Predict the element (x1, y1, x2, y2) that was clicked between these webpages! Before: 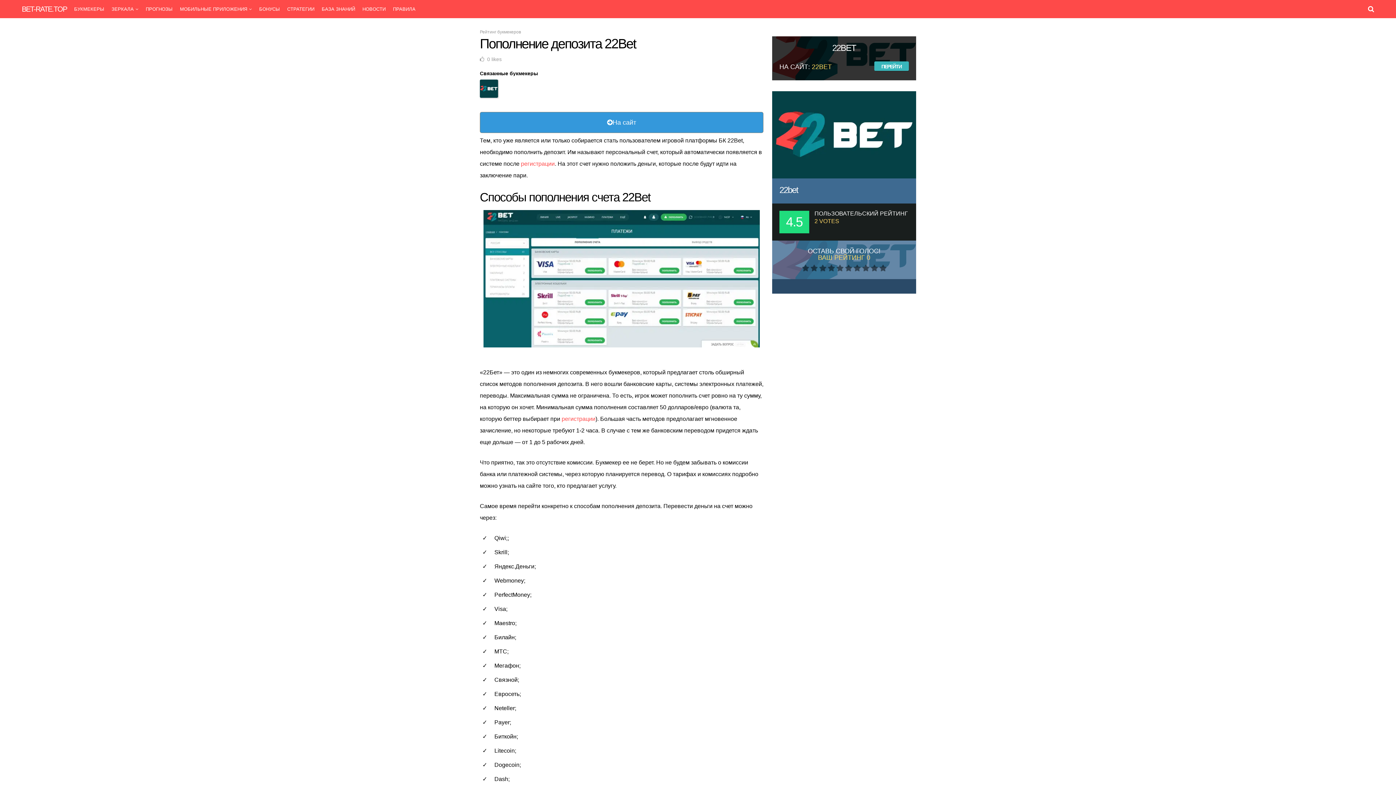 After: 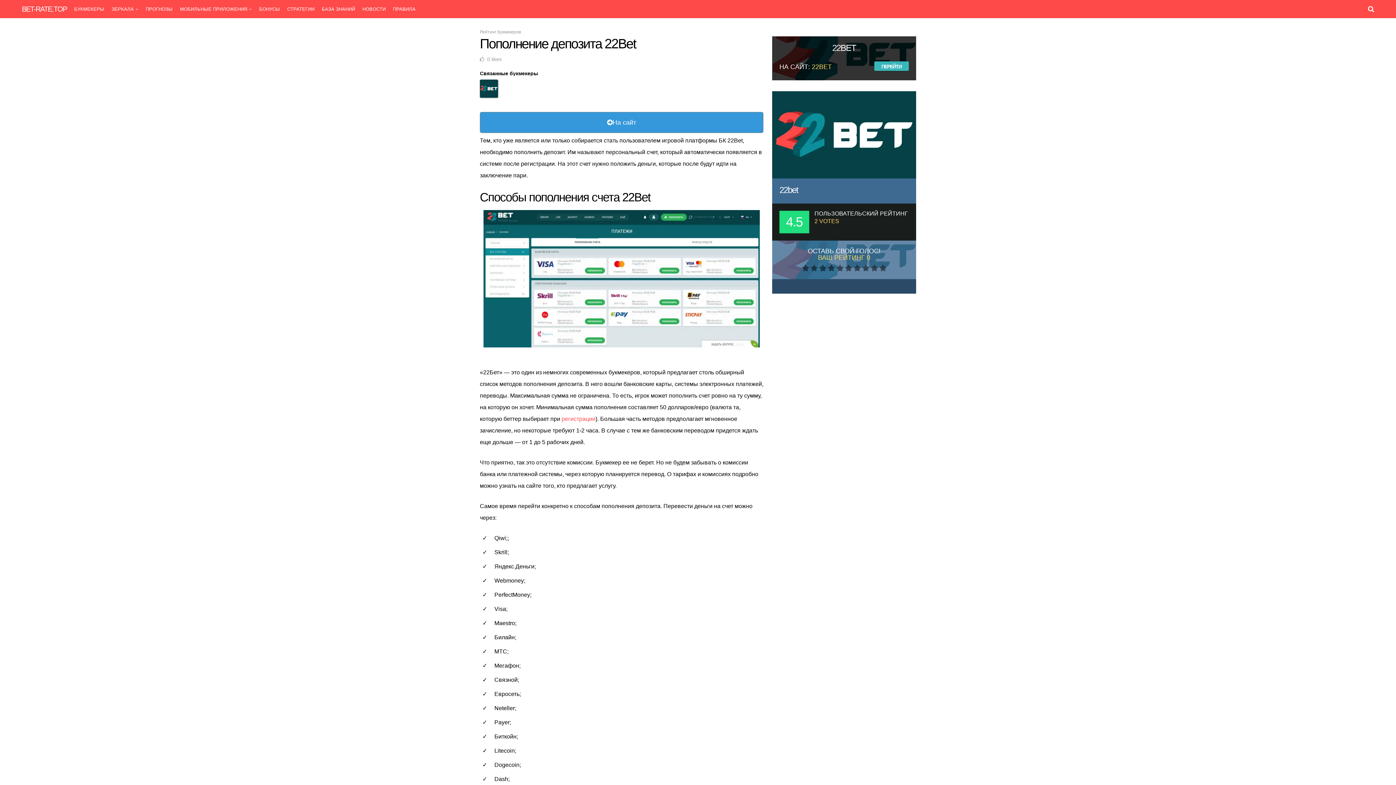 Action: label: регистрации bbox: (521, 160, 554, 166)